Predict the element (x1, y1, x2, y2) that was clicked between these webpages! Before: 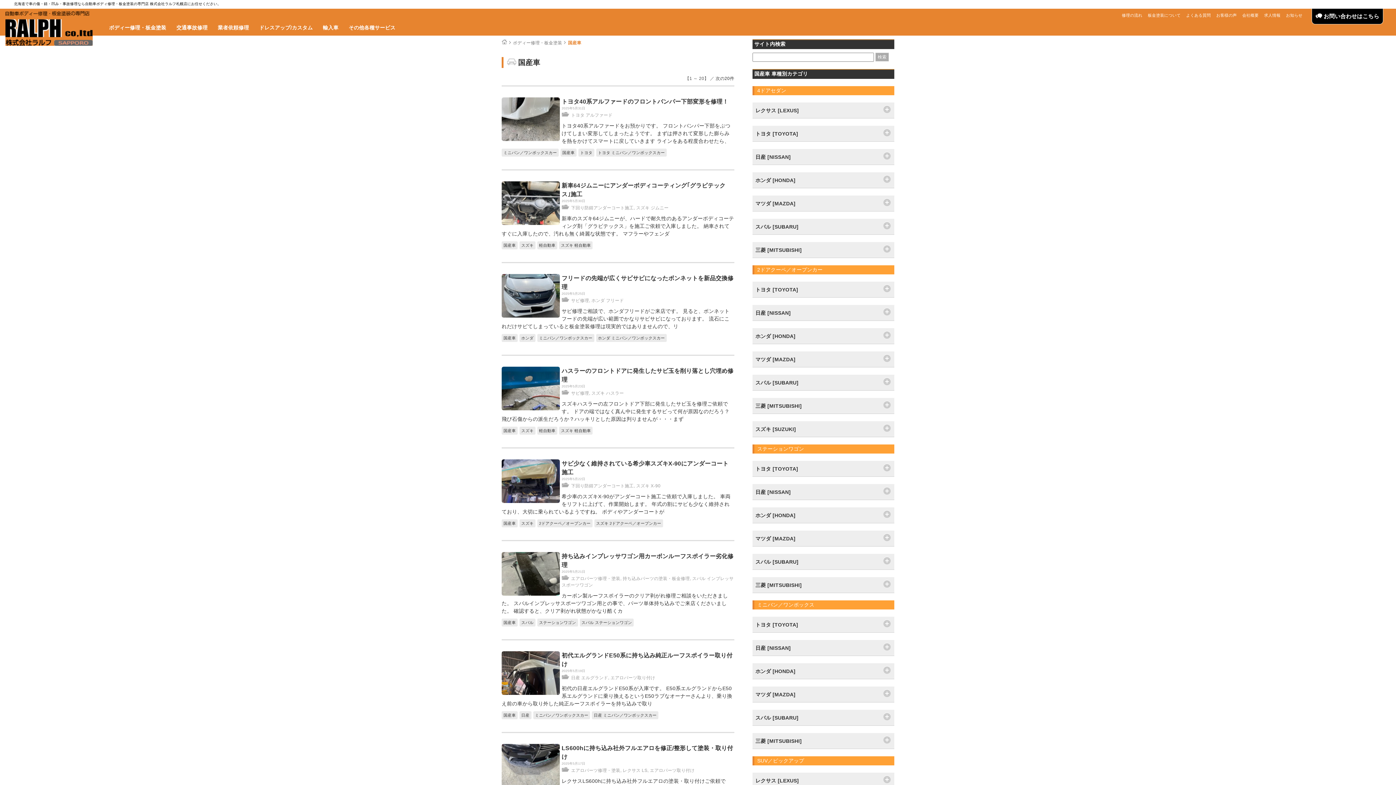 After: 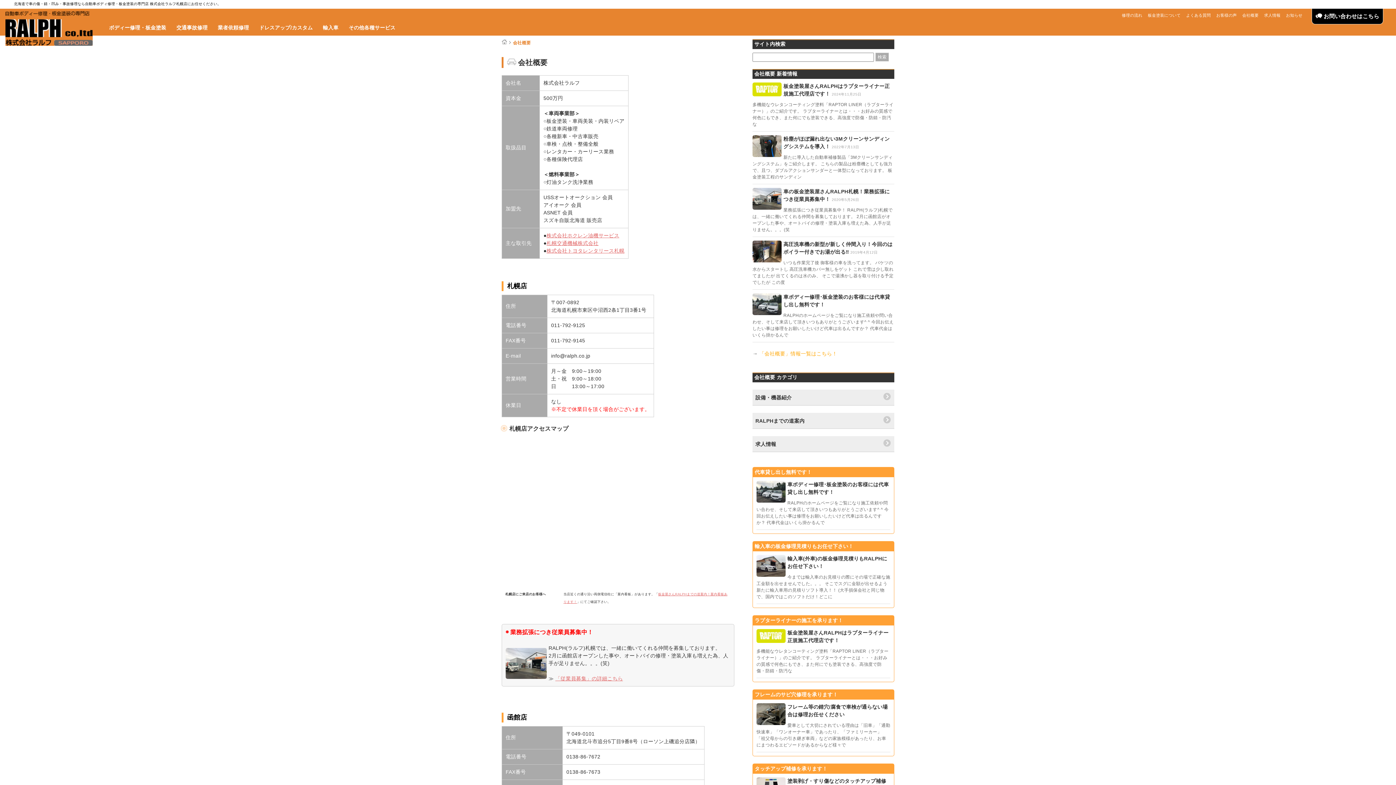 Action: bbox: (1242, 12, 1259, 18) label: 会社概要